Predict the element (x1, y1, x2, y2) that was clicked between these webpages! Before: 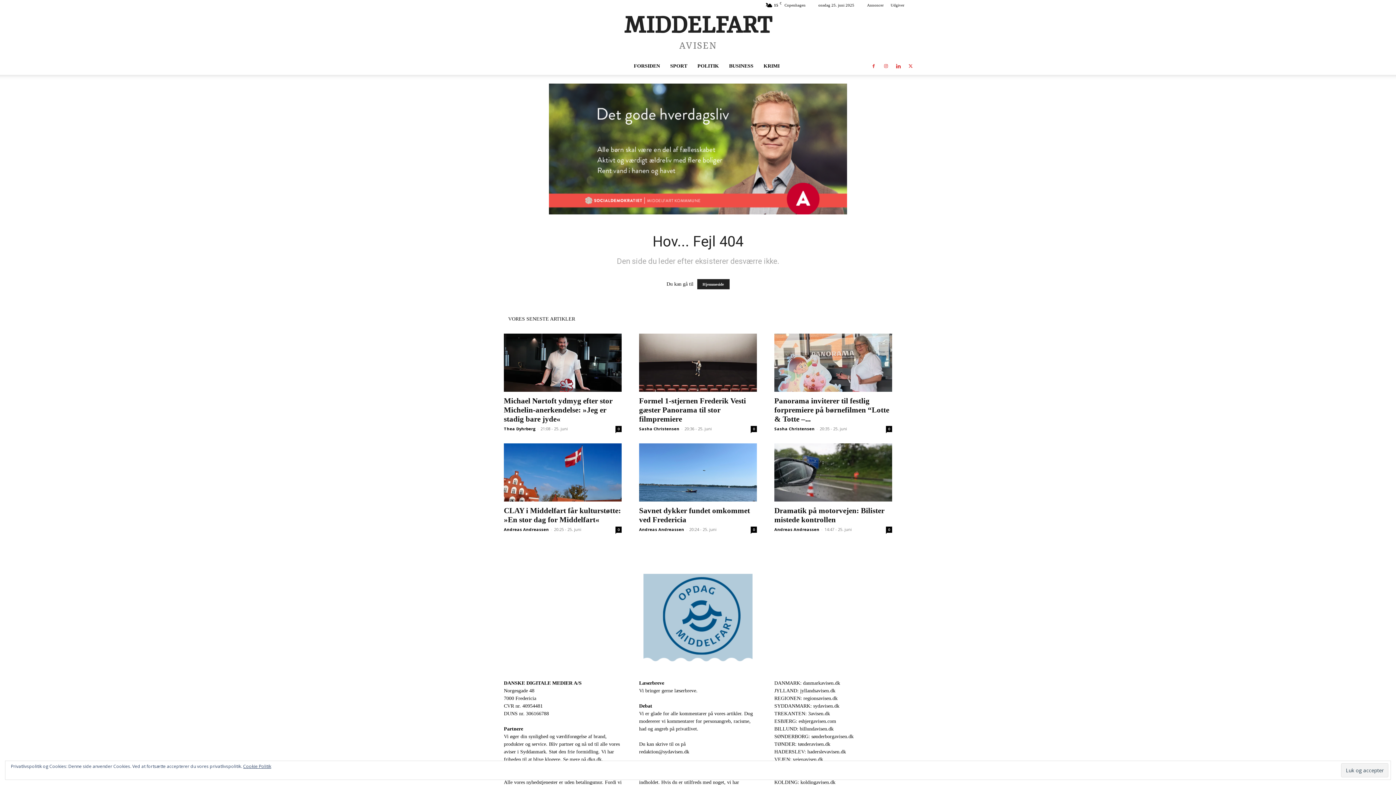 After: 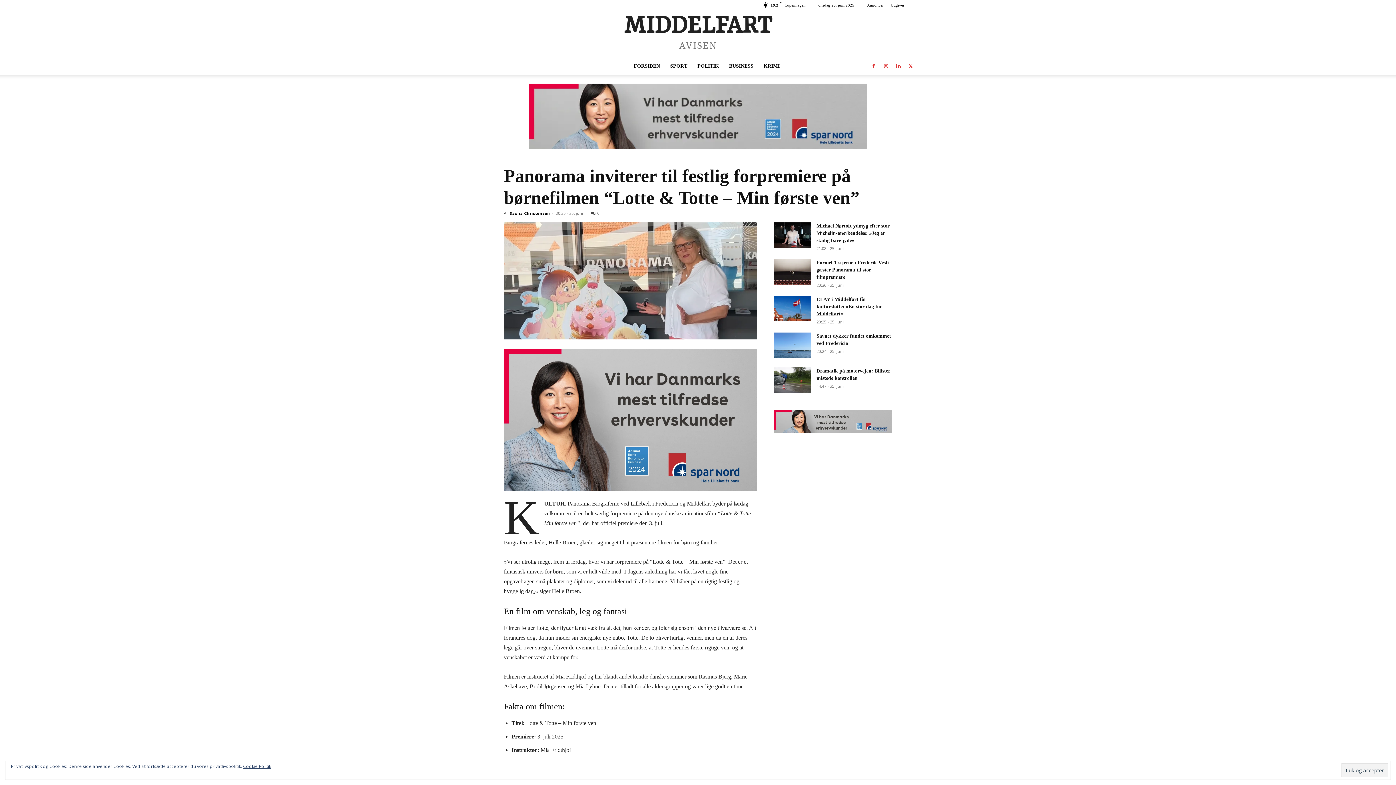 Action: bbox: (774, 396, 889, 423) label: Panorama inviterer til festlig forpremiere på børnefilmen “Lotte & Totte –...